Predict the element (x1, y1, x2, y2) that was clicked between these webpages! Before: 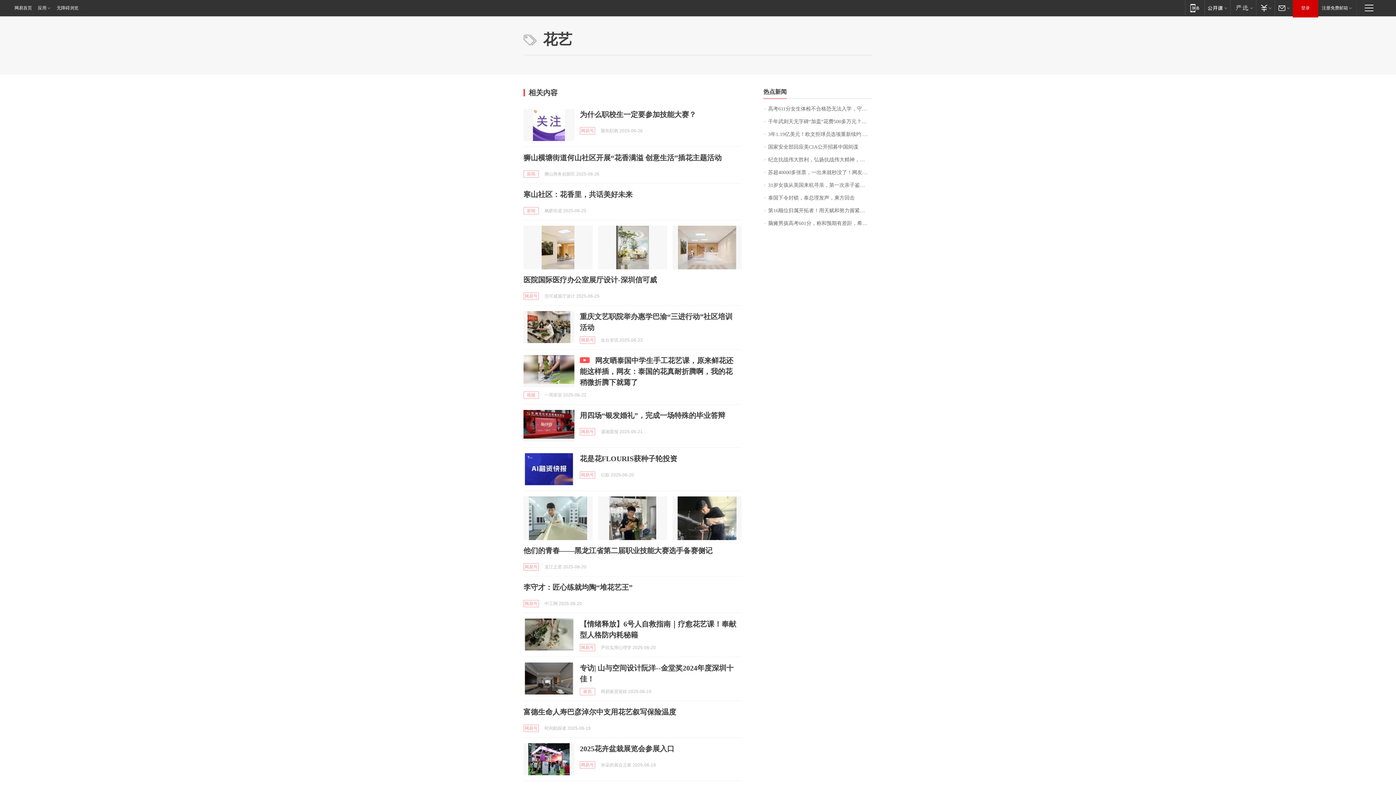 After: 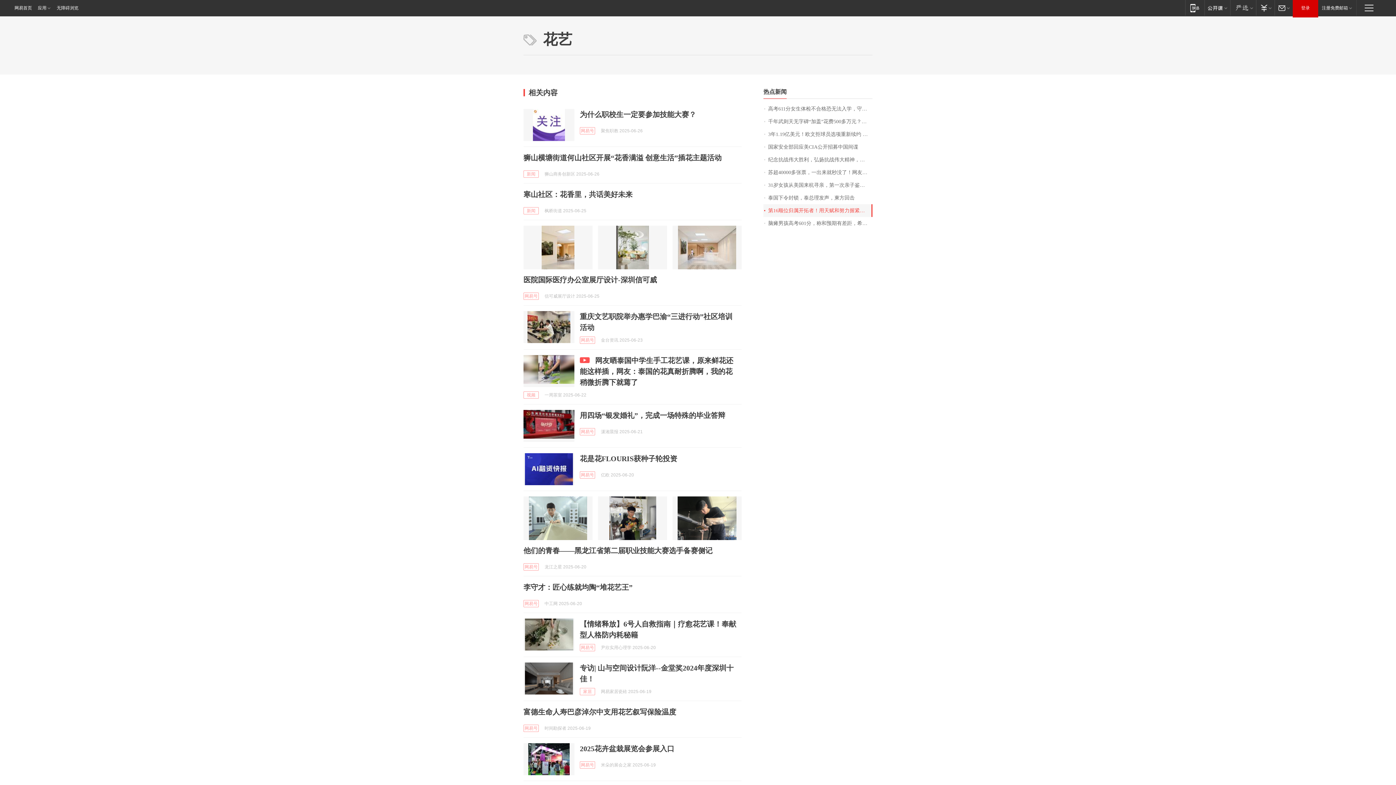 Action: label: 第16顺位归属开拓者！用天赋和努力握紧机遇，杨瀚森20岁生日登陆NBA bbox: (763, 204, 872, 217)